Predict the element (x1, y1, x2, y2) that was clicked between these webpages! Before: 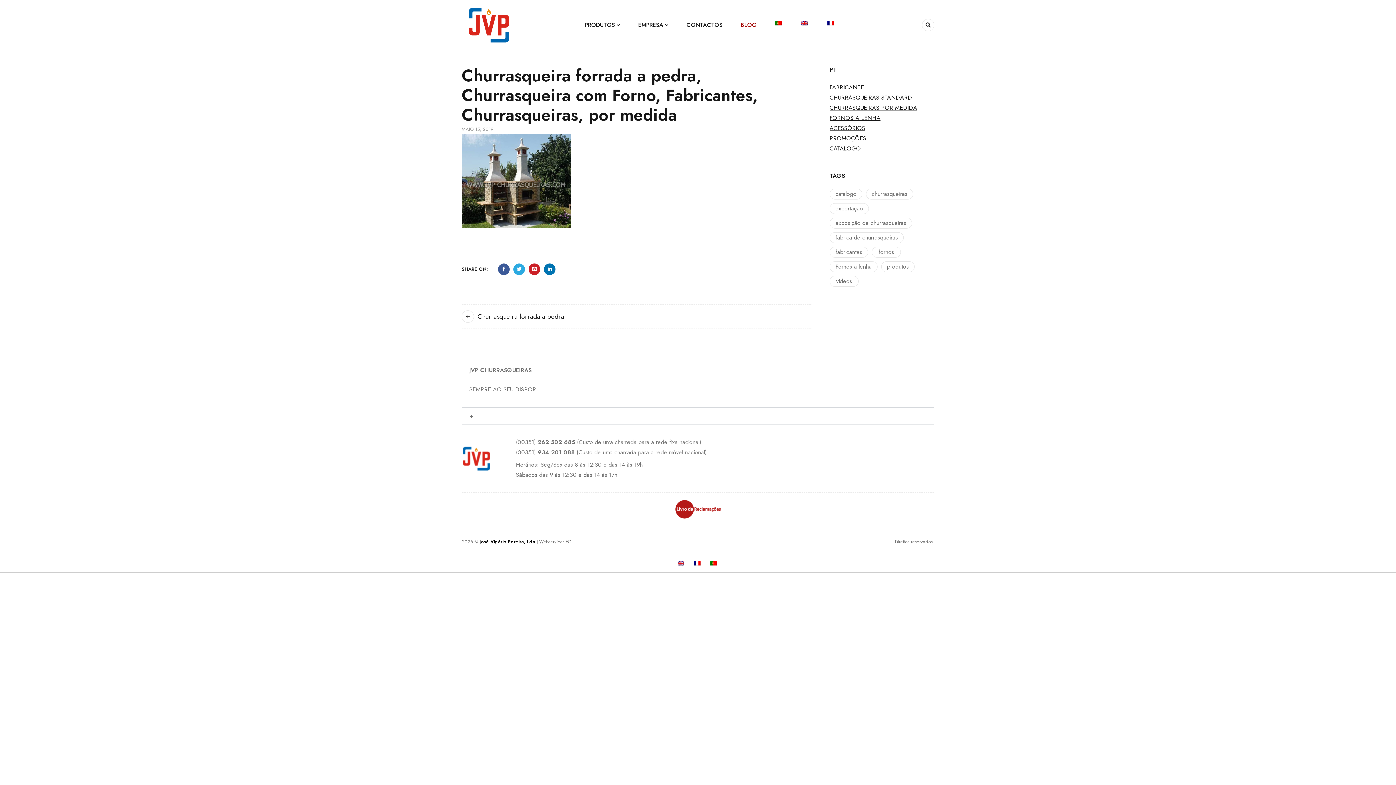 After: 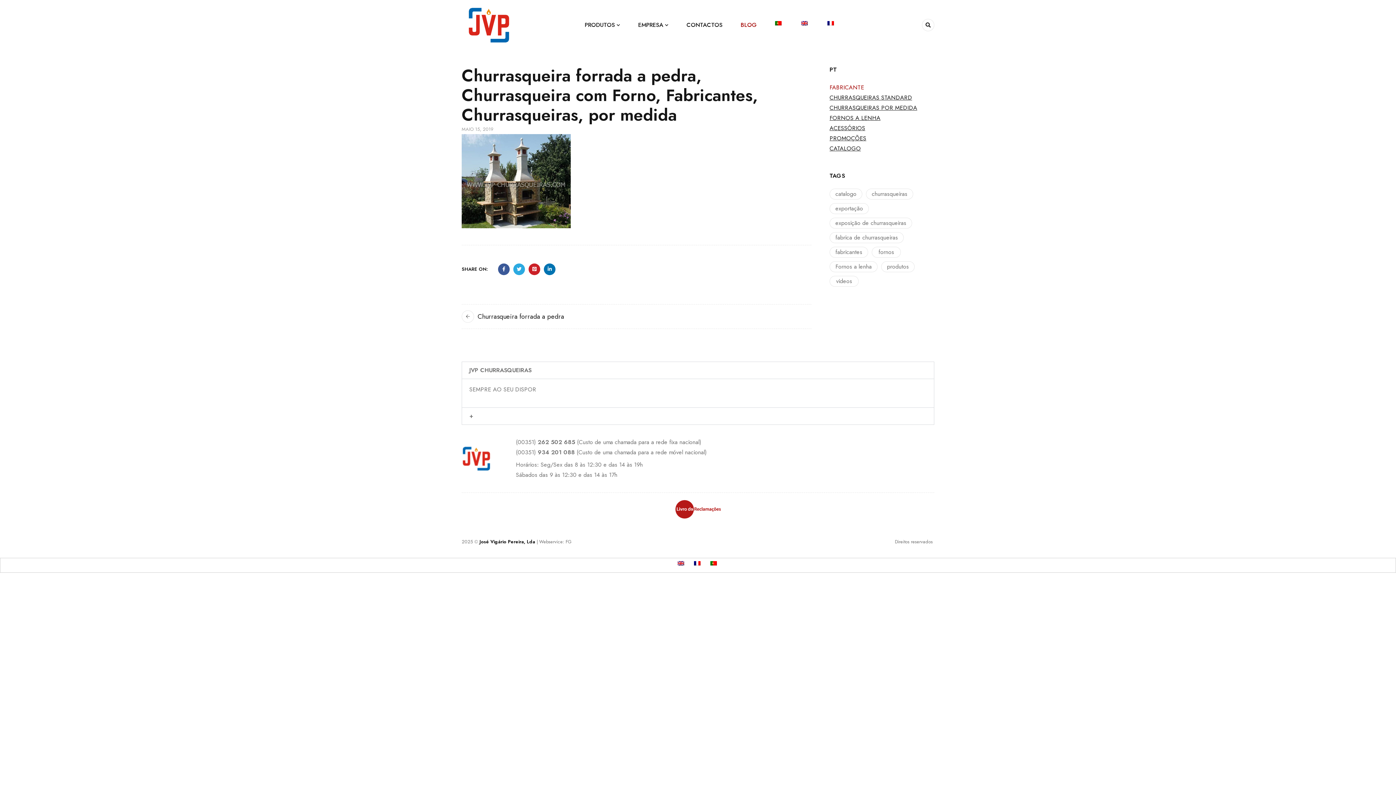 Action: label: FABRICANTE bbox: (829, 83, 864, 91)